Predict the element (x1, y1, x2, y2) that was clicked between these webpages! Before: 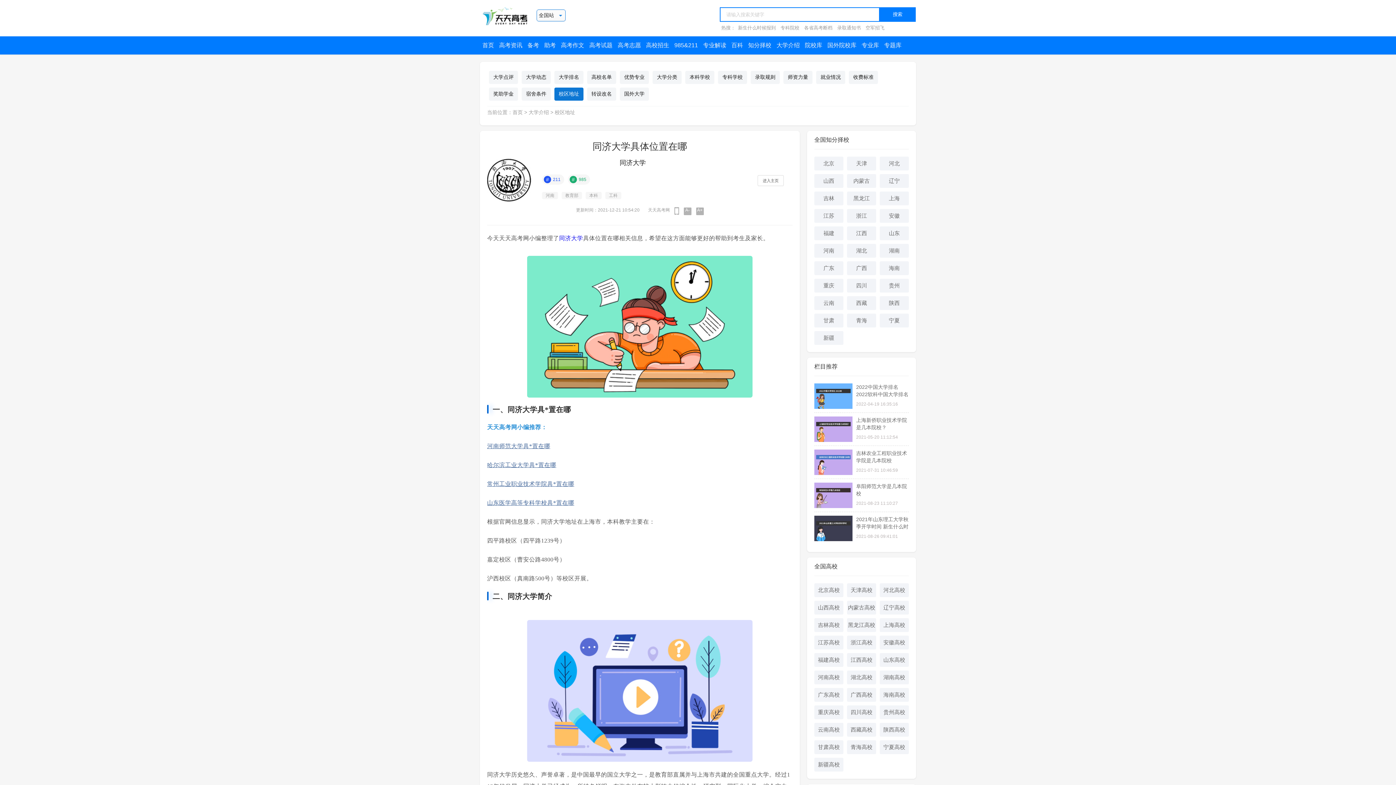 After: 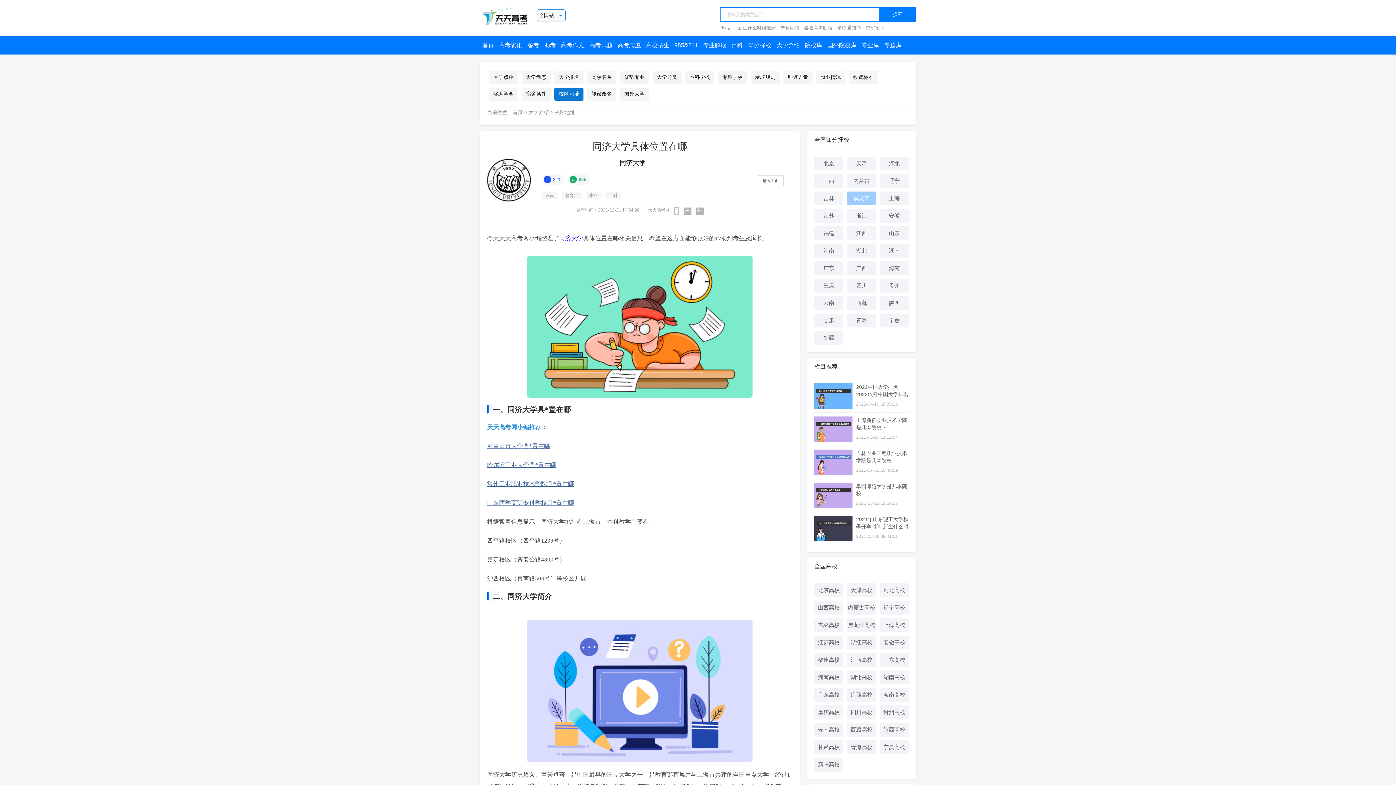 Action: bbox: (847, 191, 876, 205) label: 黑龙江